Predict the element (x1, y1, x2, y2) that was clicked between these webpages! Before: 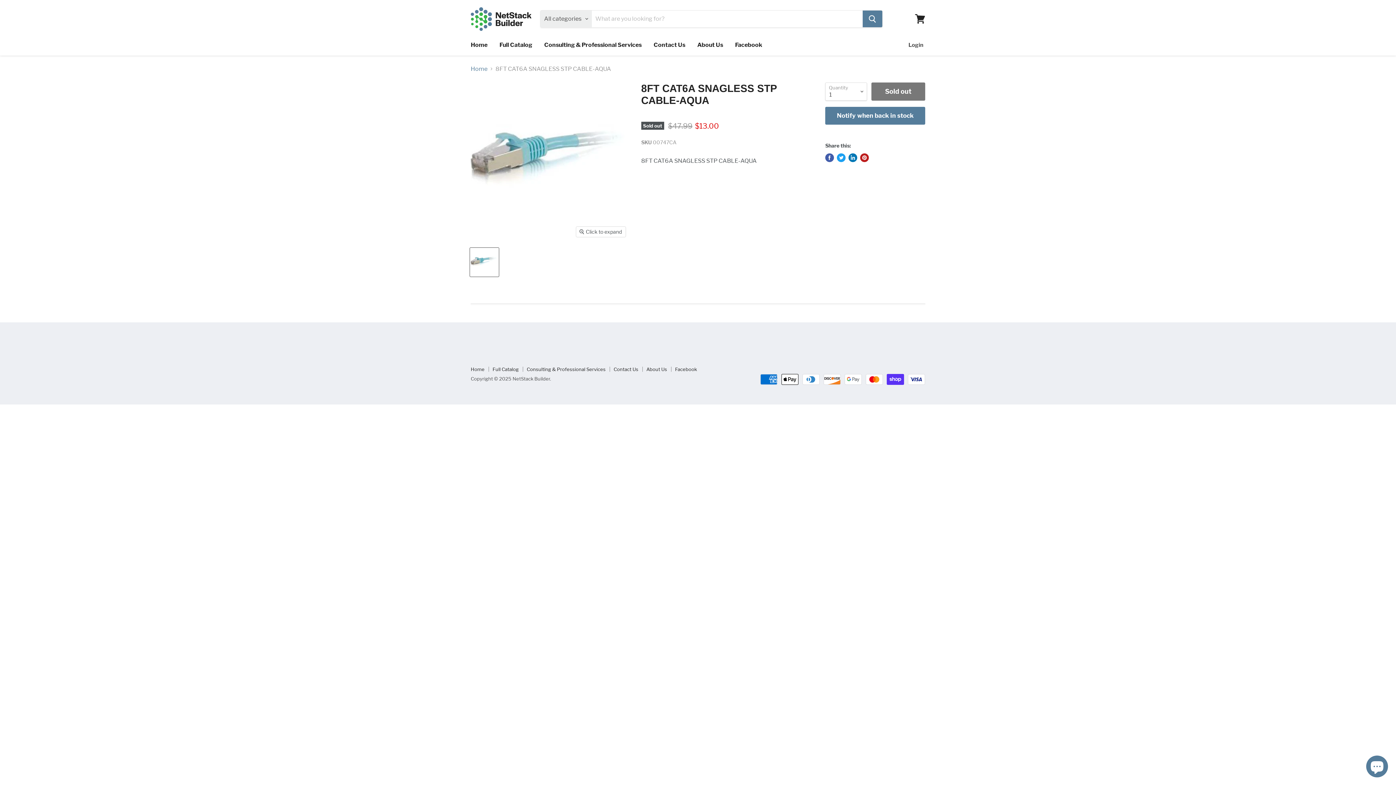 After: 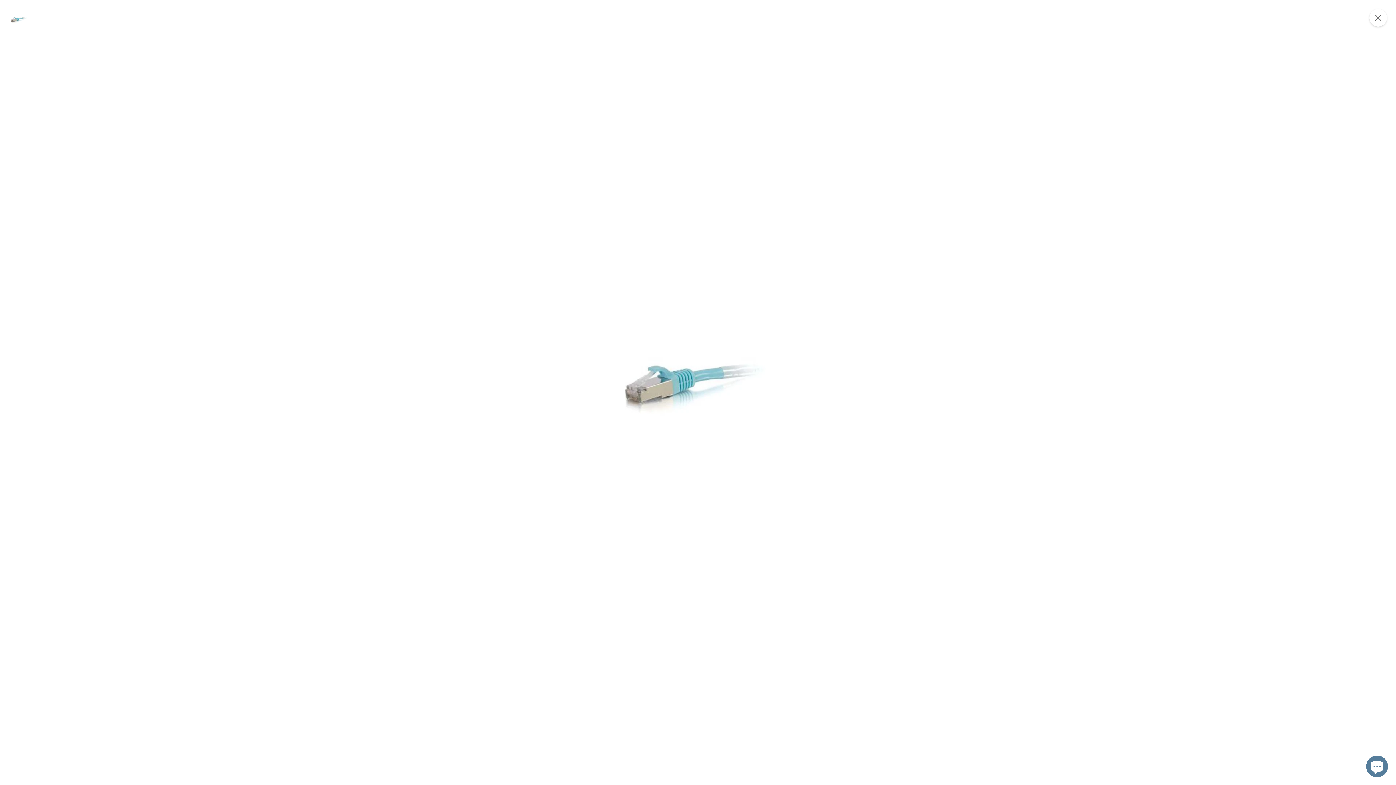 Action: bbox: (576, 227, 625, 237) label: Click to expand